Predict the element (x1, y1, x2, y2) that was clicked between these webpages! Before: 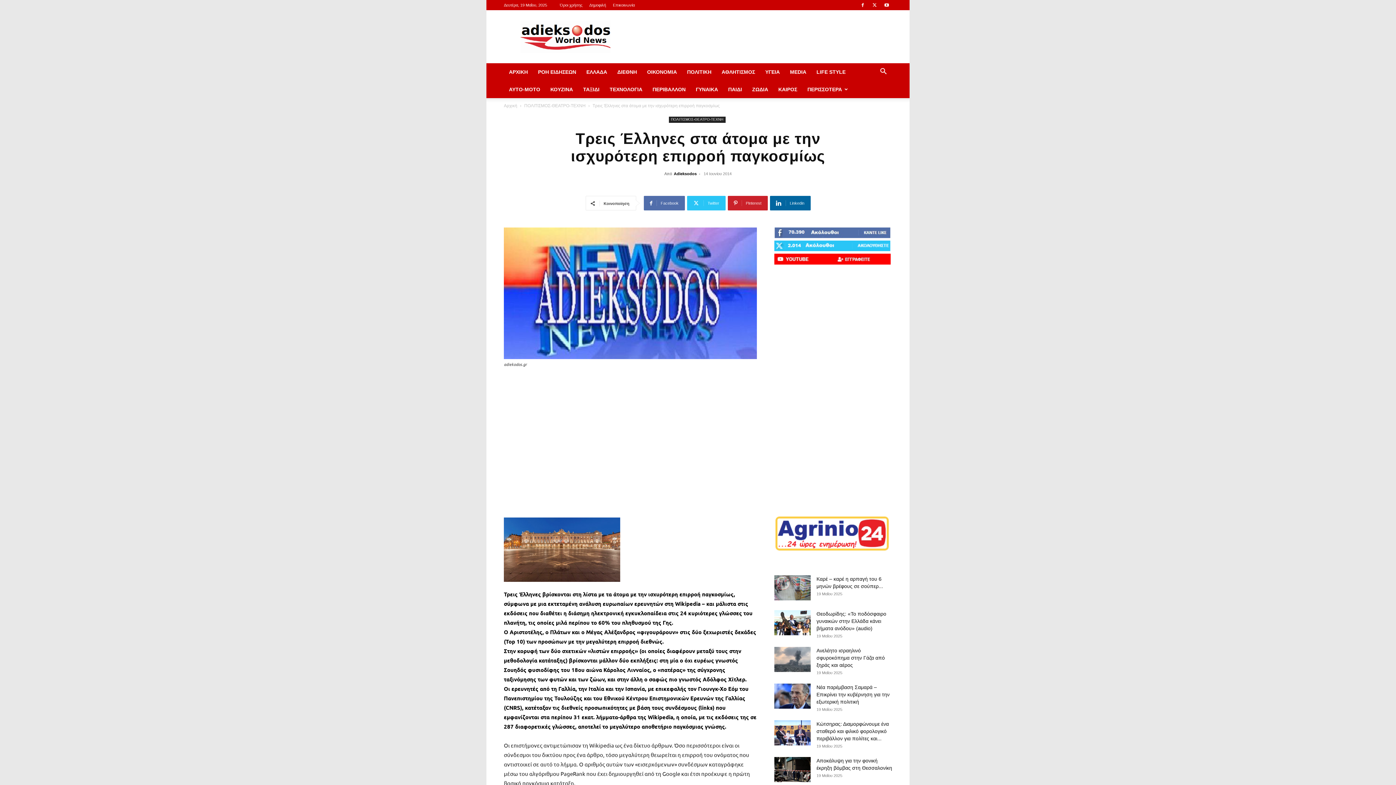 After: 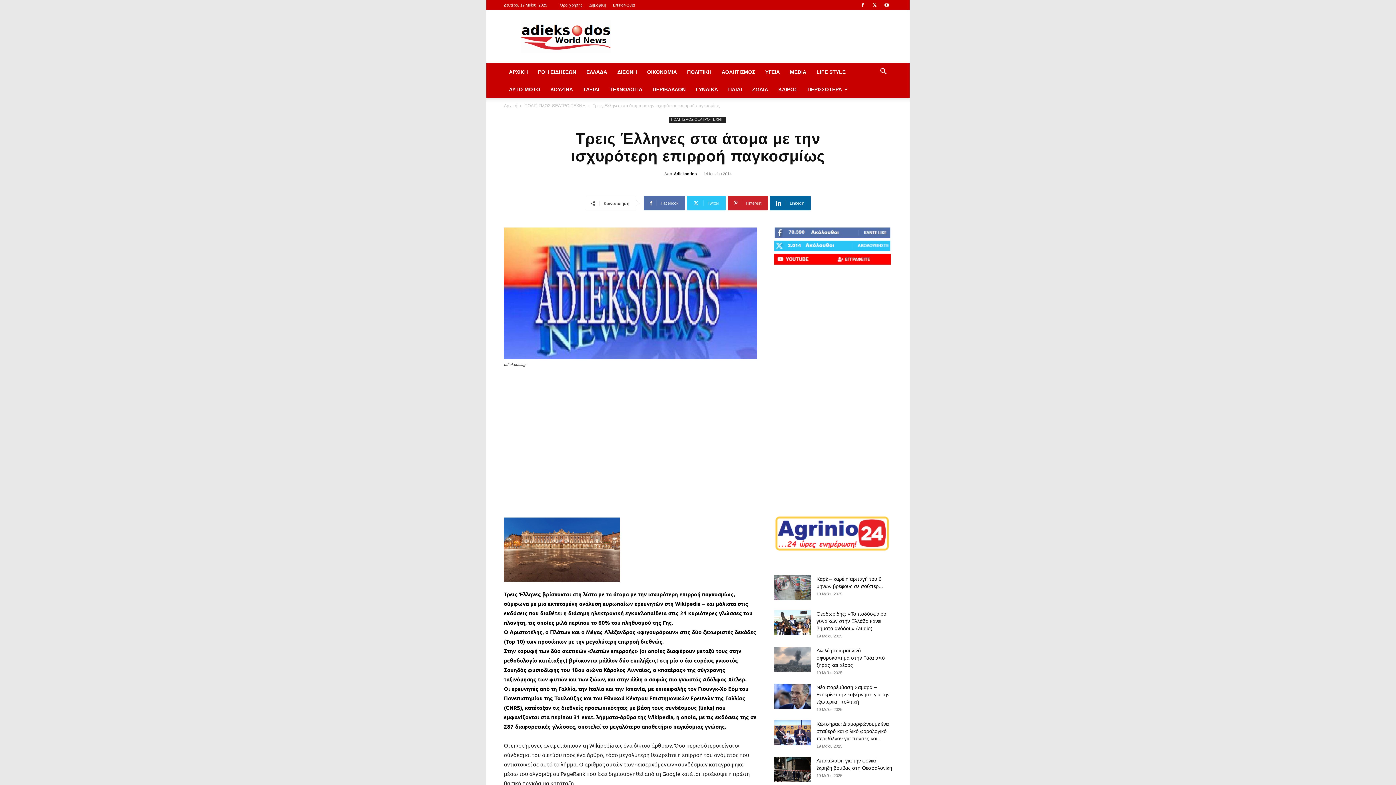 Action: bbox: (774, 547, 890, 552)